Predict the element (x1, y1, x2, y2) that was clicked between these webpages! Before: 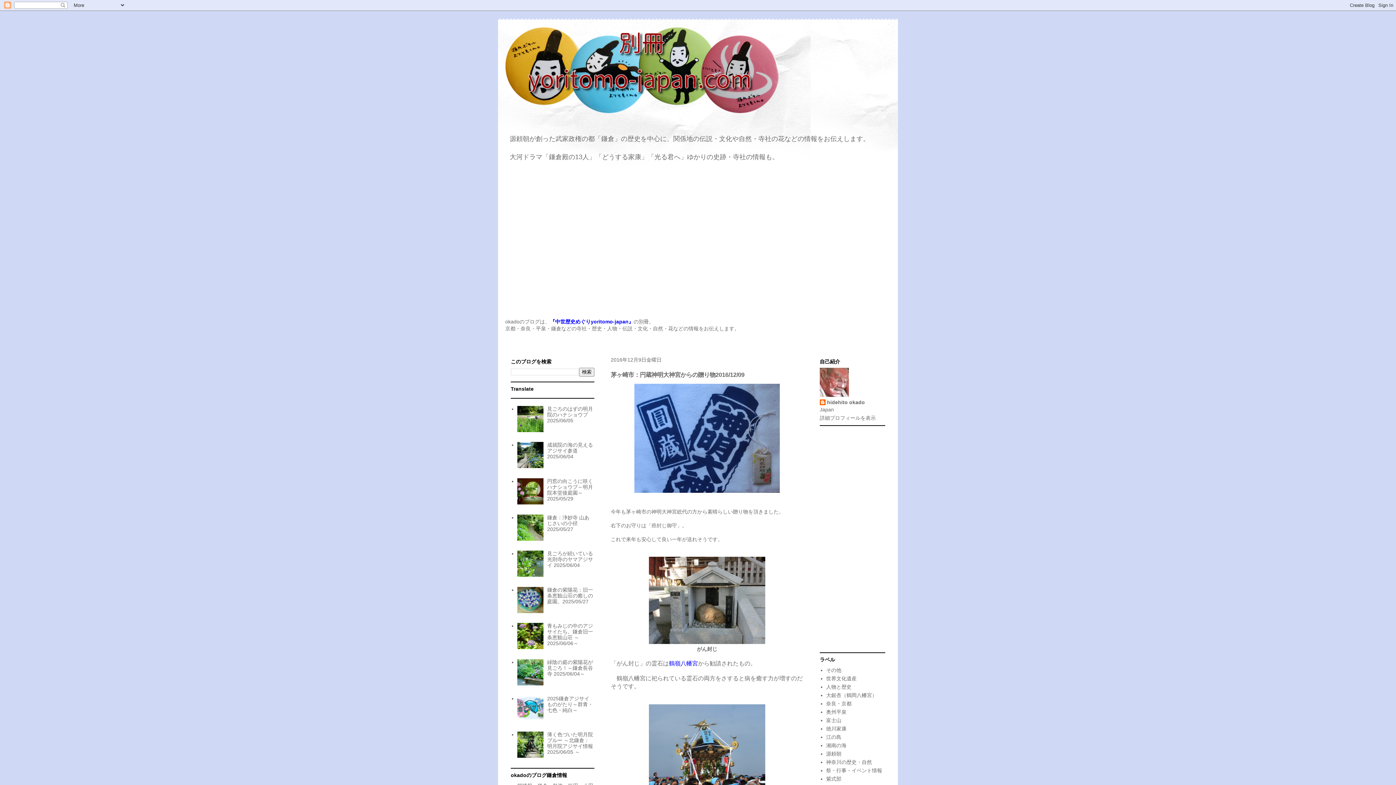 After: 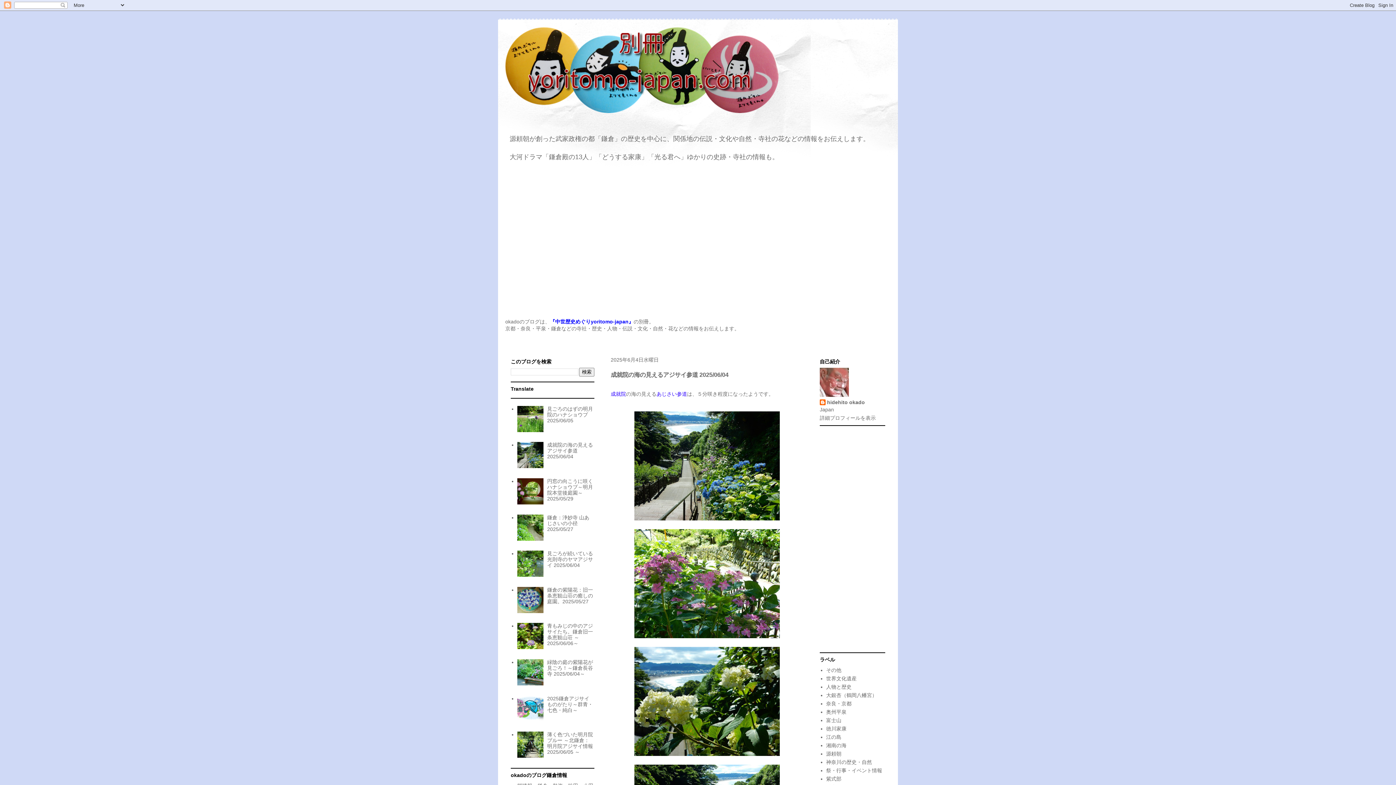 Action: bbox: (547, 442, 593, 459) label: 成就院の海の見えるアジサイ参道 2025/06/04